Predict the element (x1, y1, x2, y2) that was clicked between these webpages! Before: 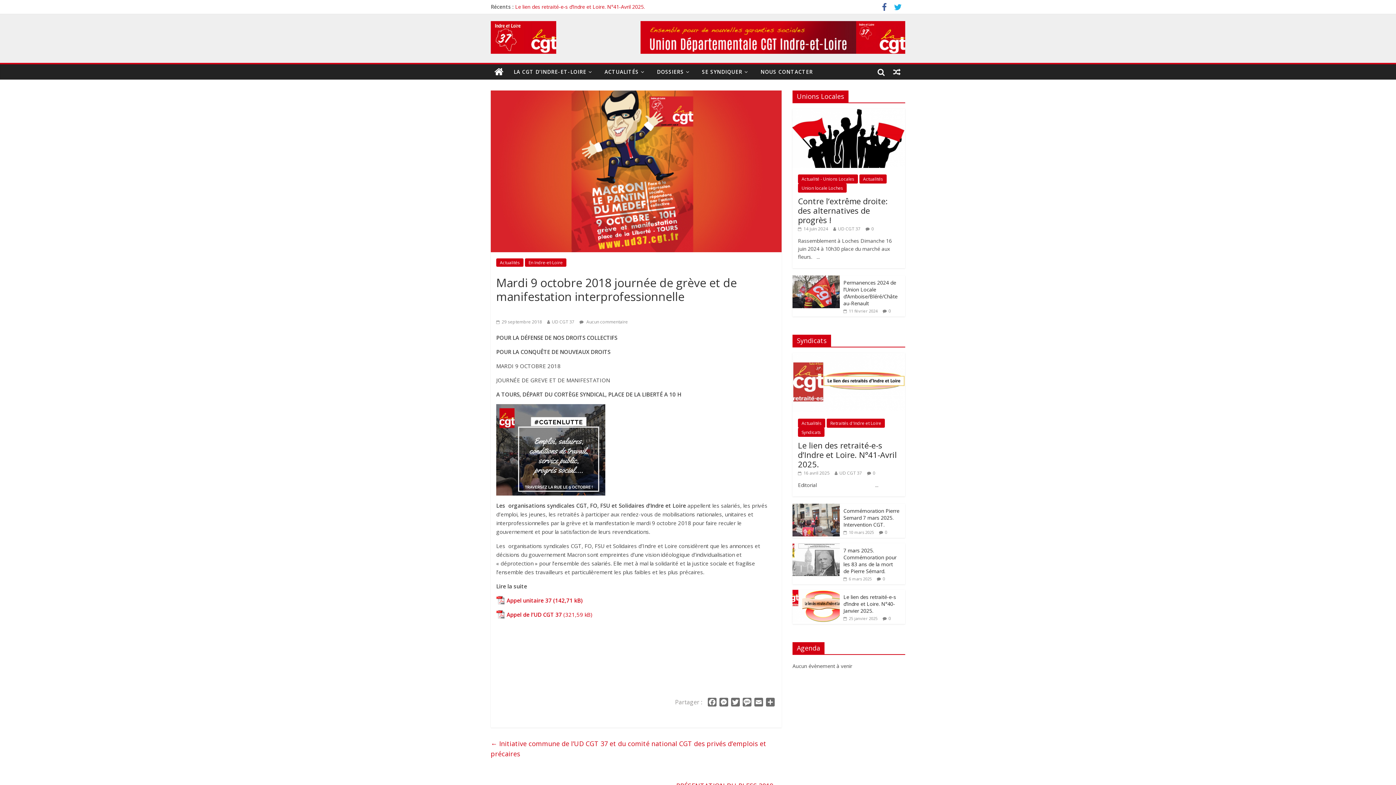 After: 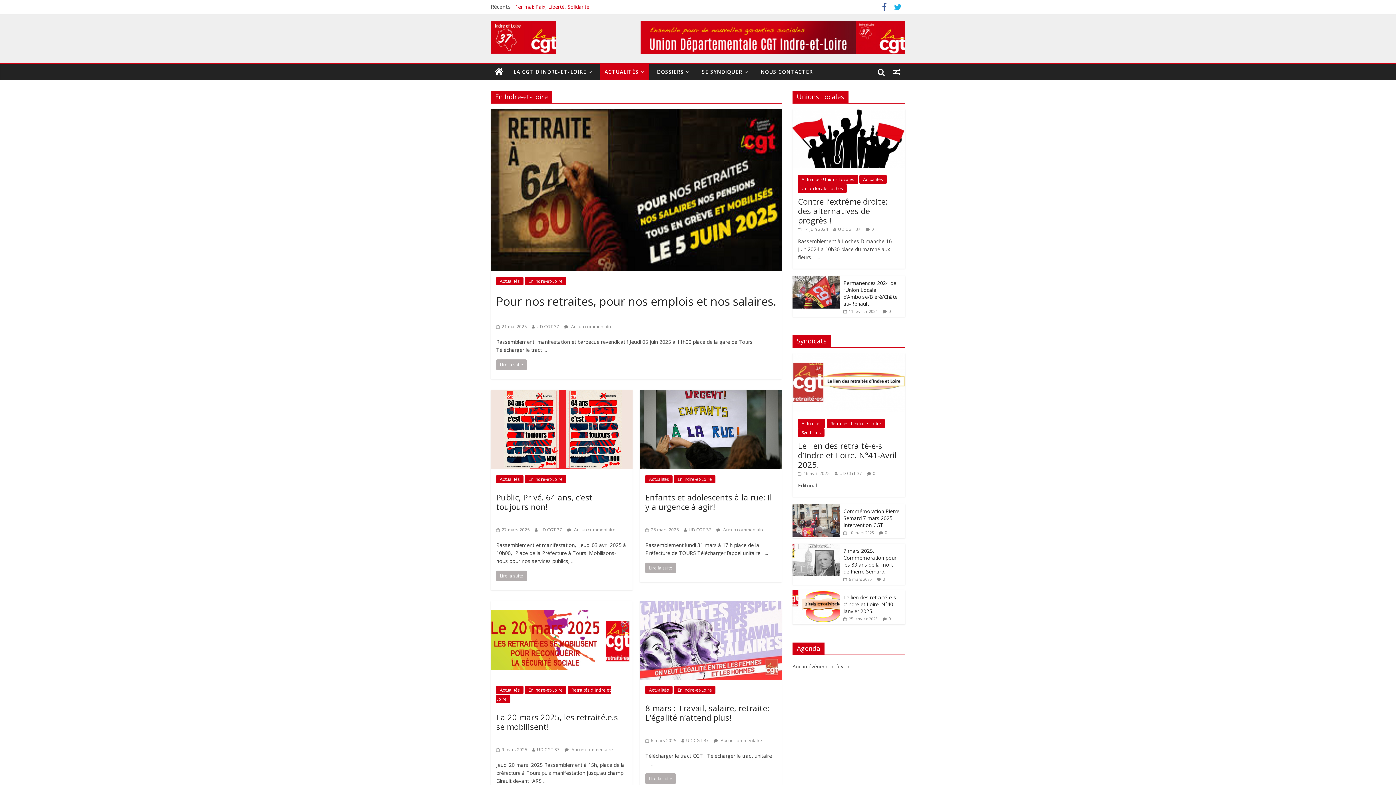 Action: label: En Indre-et-Loire bbox: (525, 258, 566, 266)